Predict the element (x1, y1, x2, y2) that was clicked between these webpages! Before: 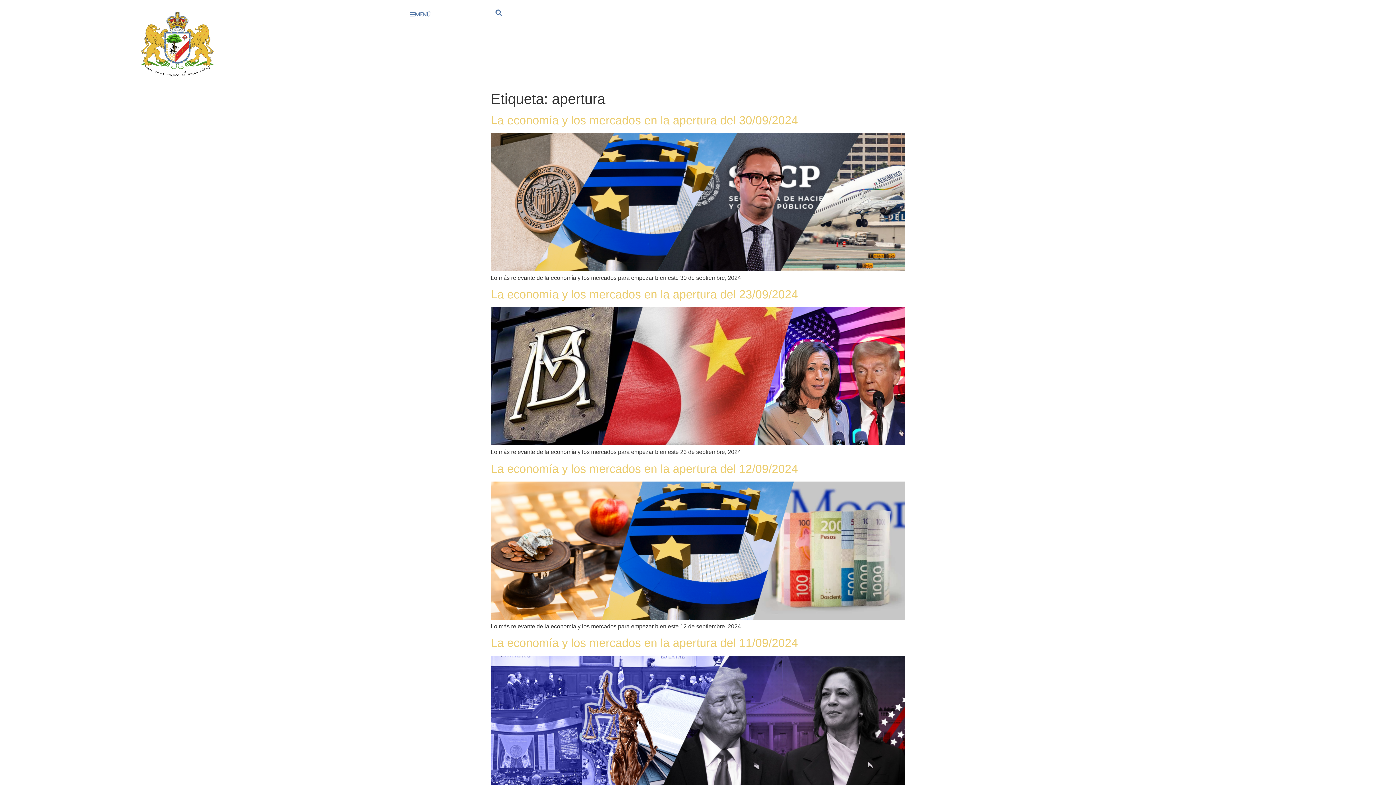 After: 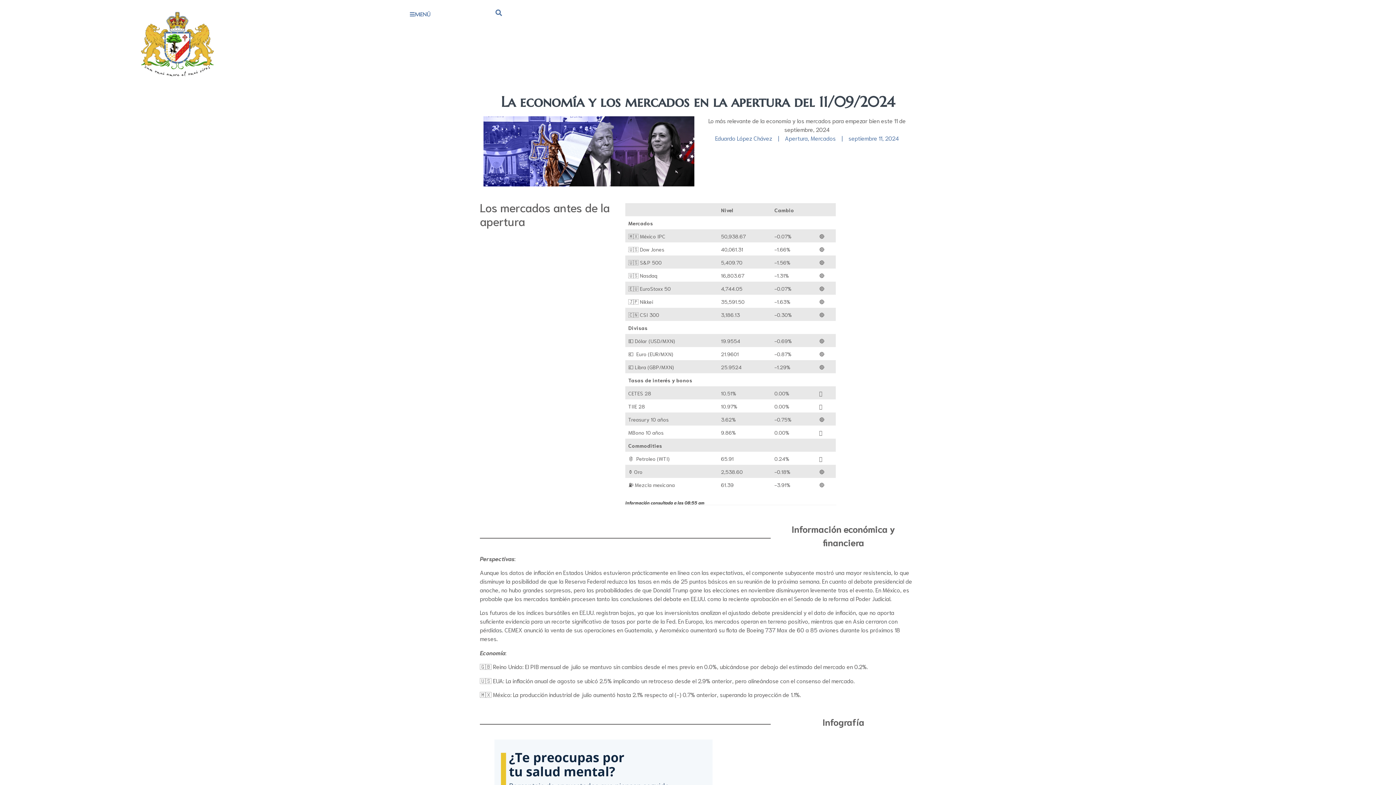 Action: bbox: (490, 636, 798, 649) label: La economía y los mercados en la apertura del 11/09/2024